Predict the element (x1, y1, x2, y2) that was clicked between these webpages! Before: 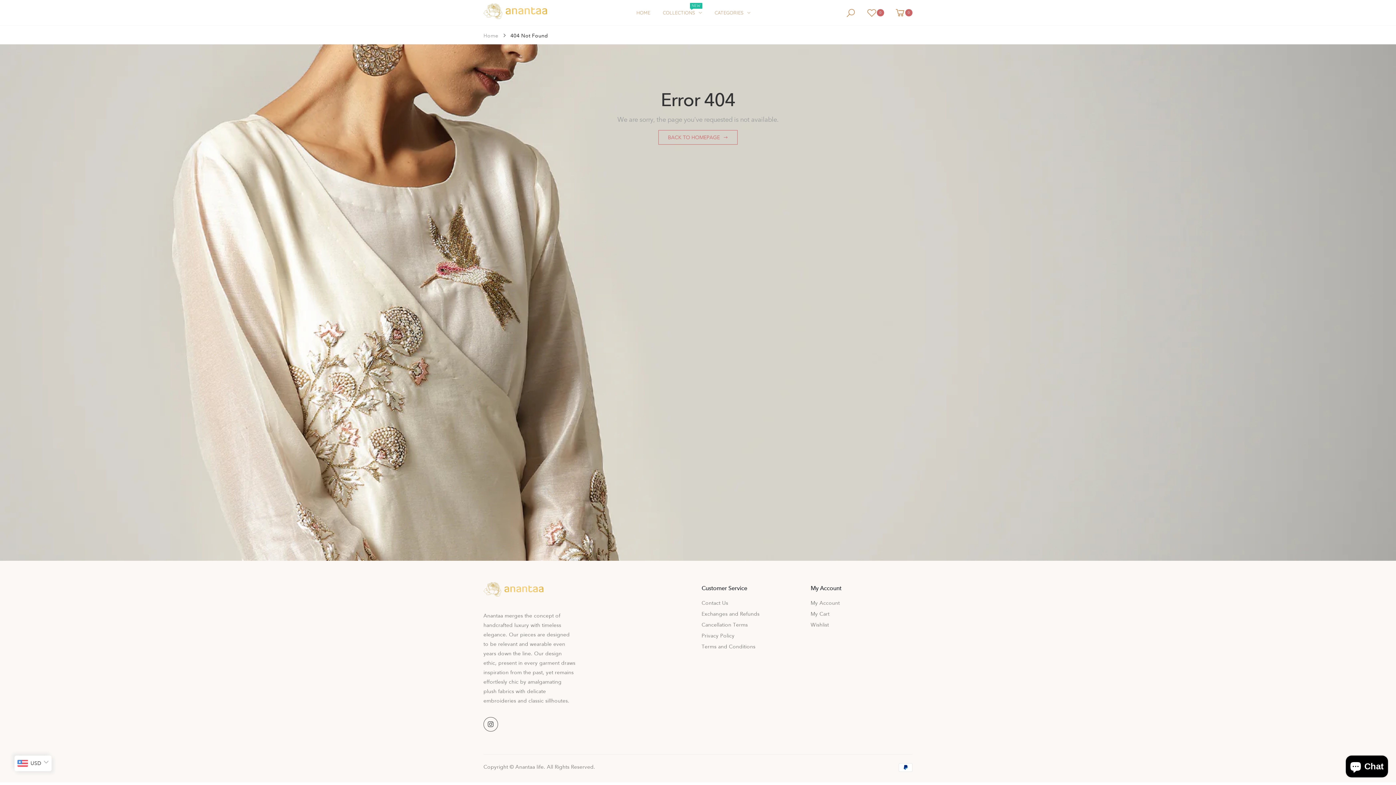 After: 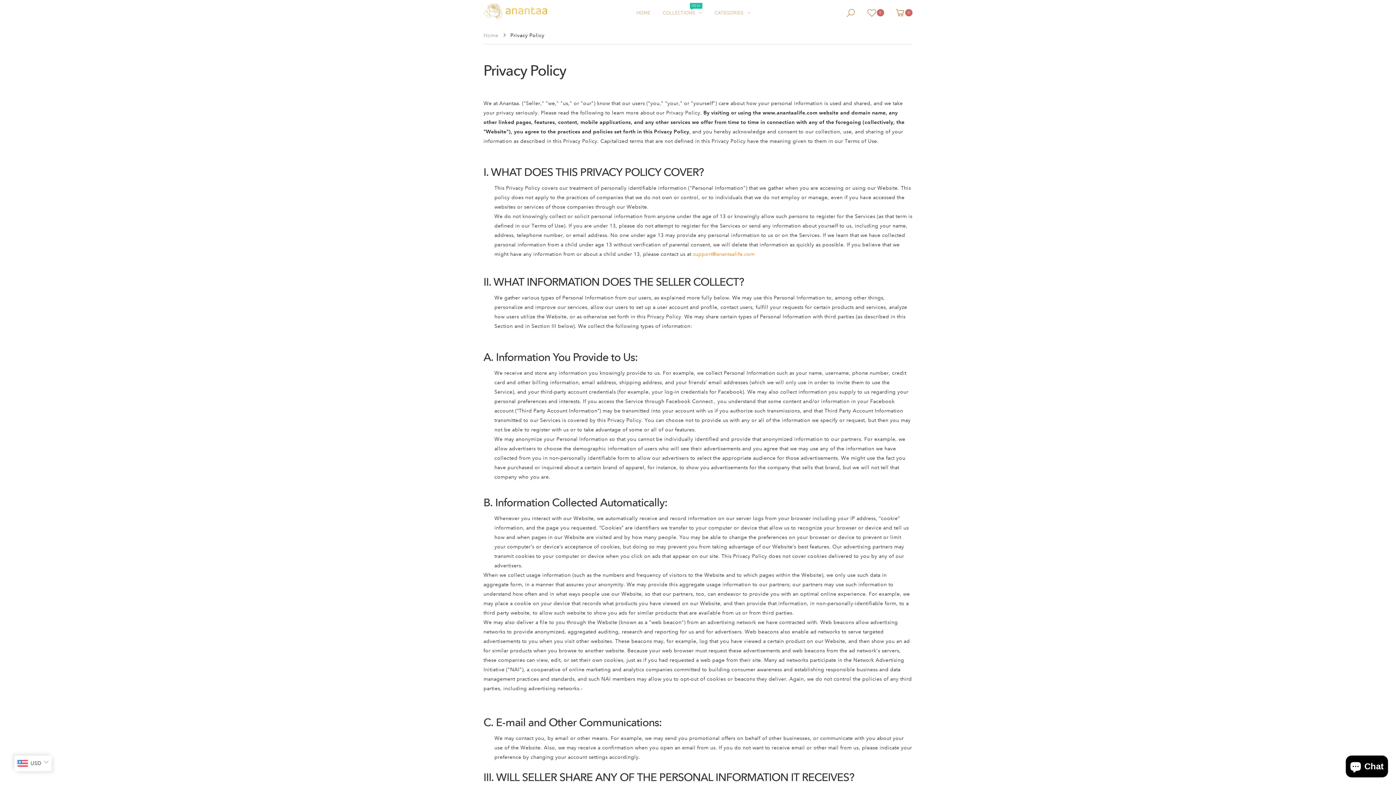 Action: label: Privacy Policy bbox: (701, 632, 734, 639)